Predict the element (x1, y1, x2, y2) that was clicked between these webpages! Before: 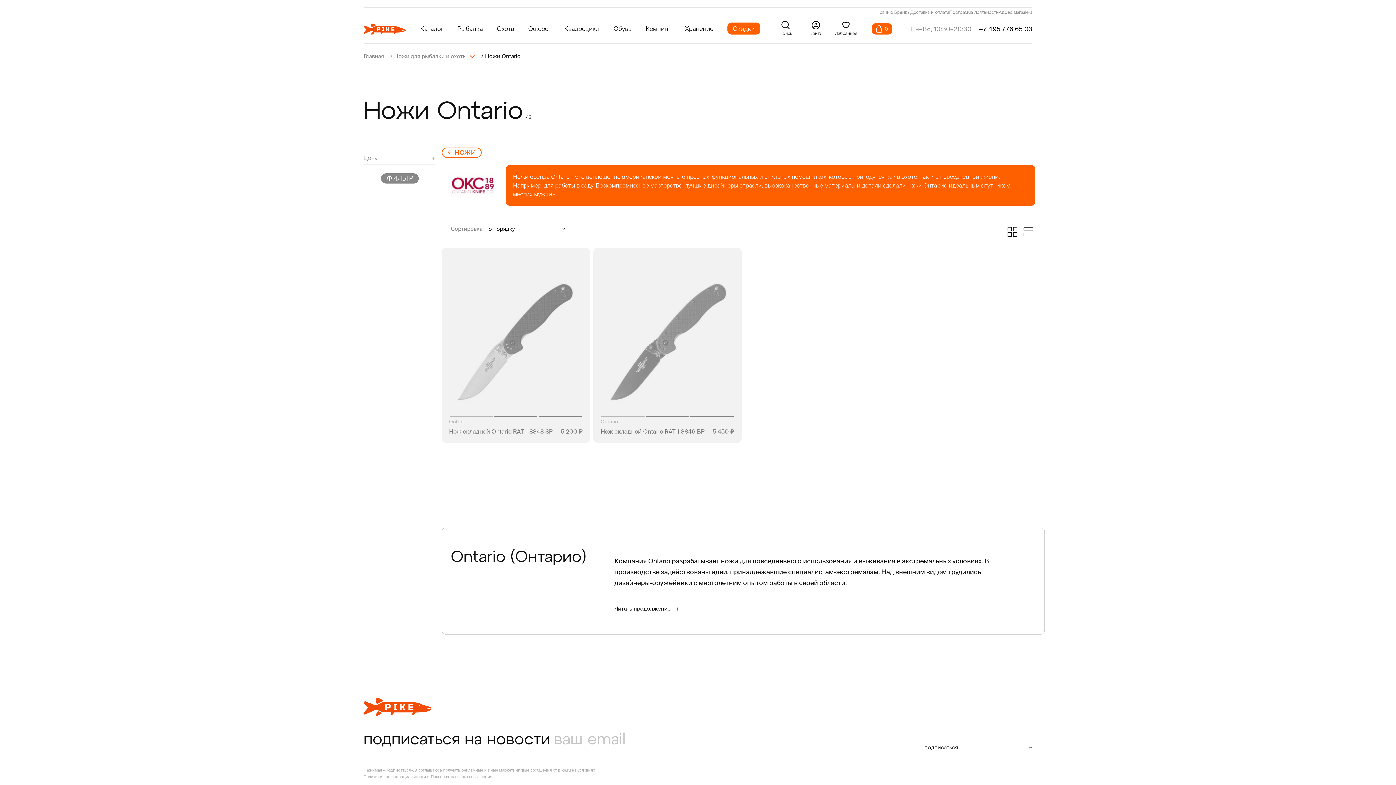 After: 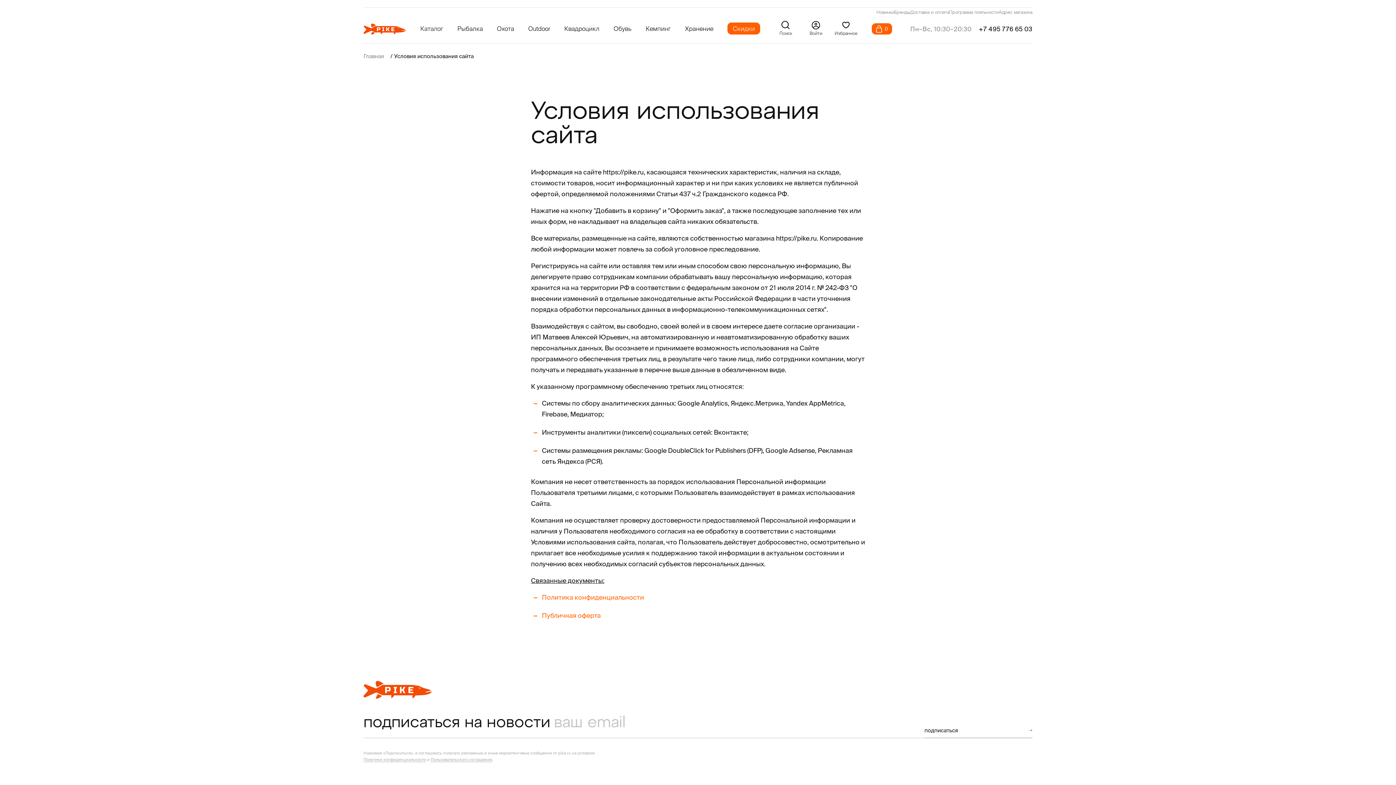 Action: bbox: (430, 774, 492, 779) label: Пользовательского соглашения